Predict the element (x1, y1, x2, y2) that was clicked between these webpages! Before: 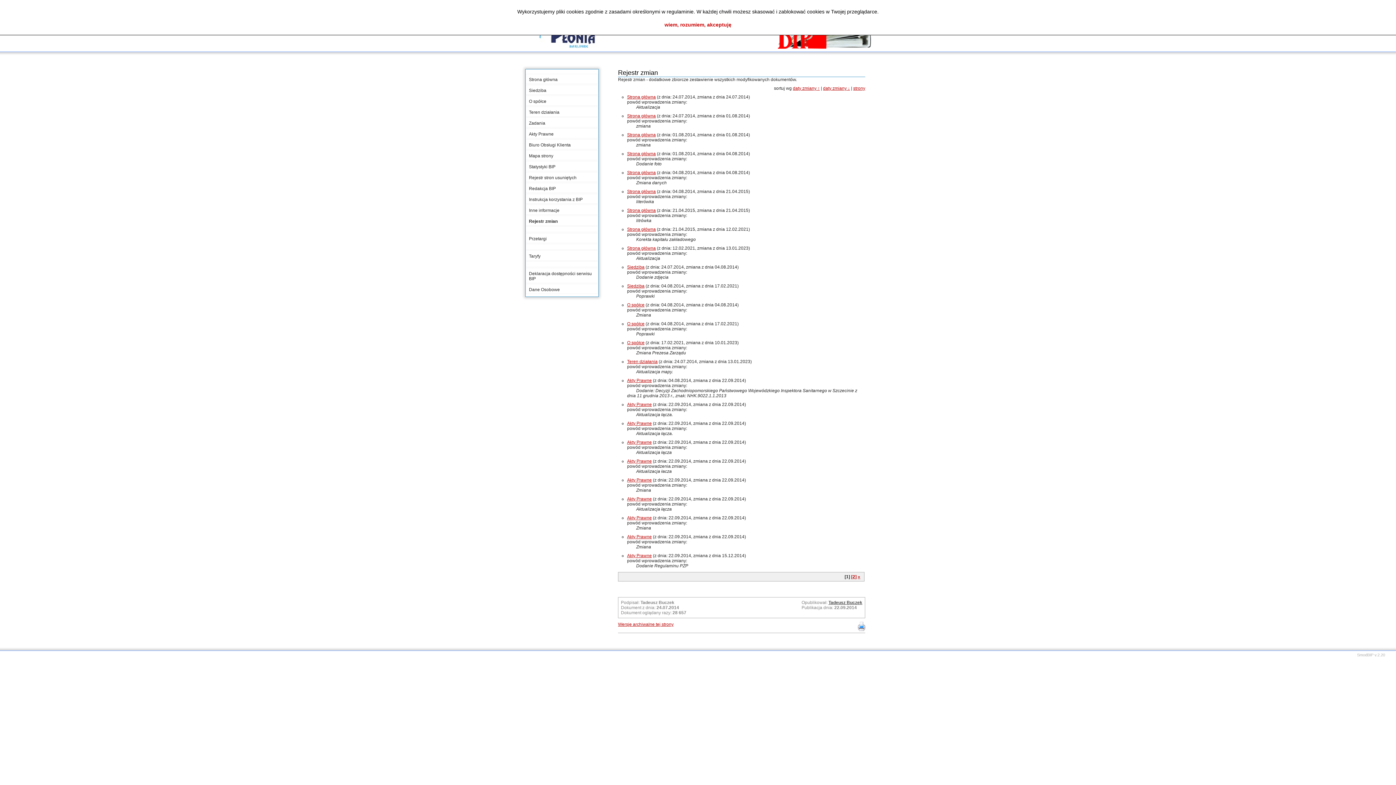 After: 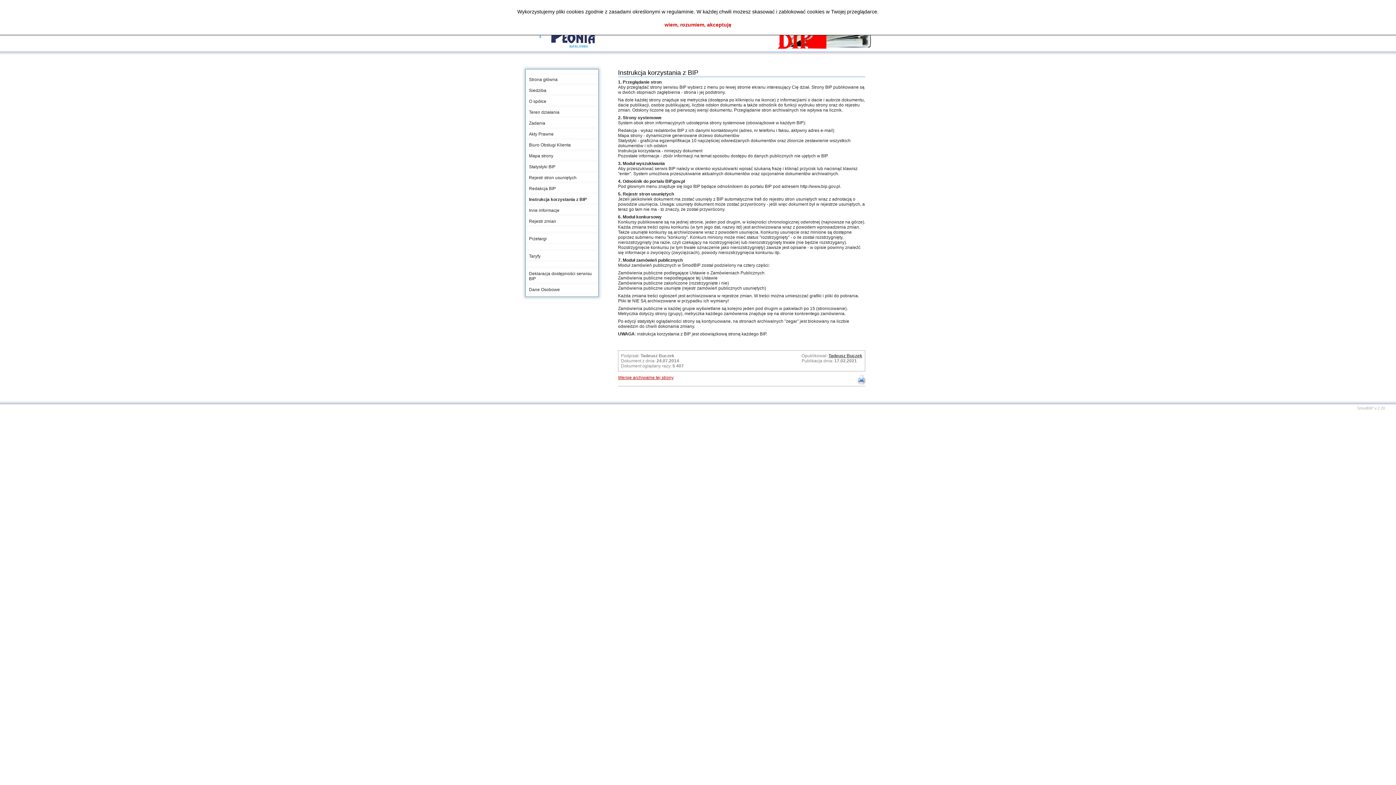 Action: label: Instrukcja korzystania z BIP bbox: (526, 194, 599, 203)